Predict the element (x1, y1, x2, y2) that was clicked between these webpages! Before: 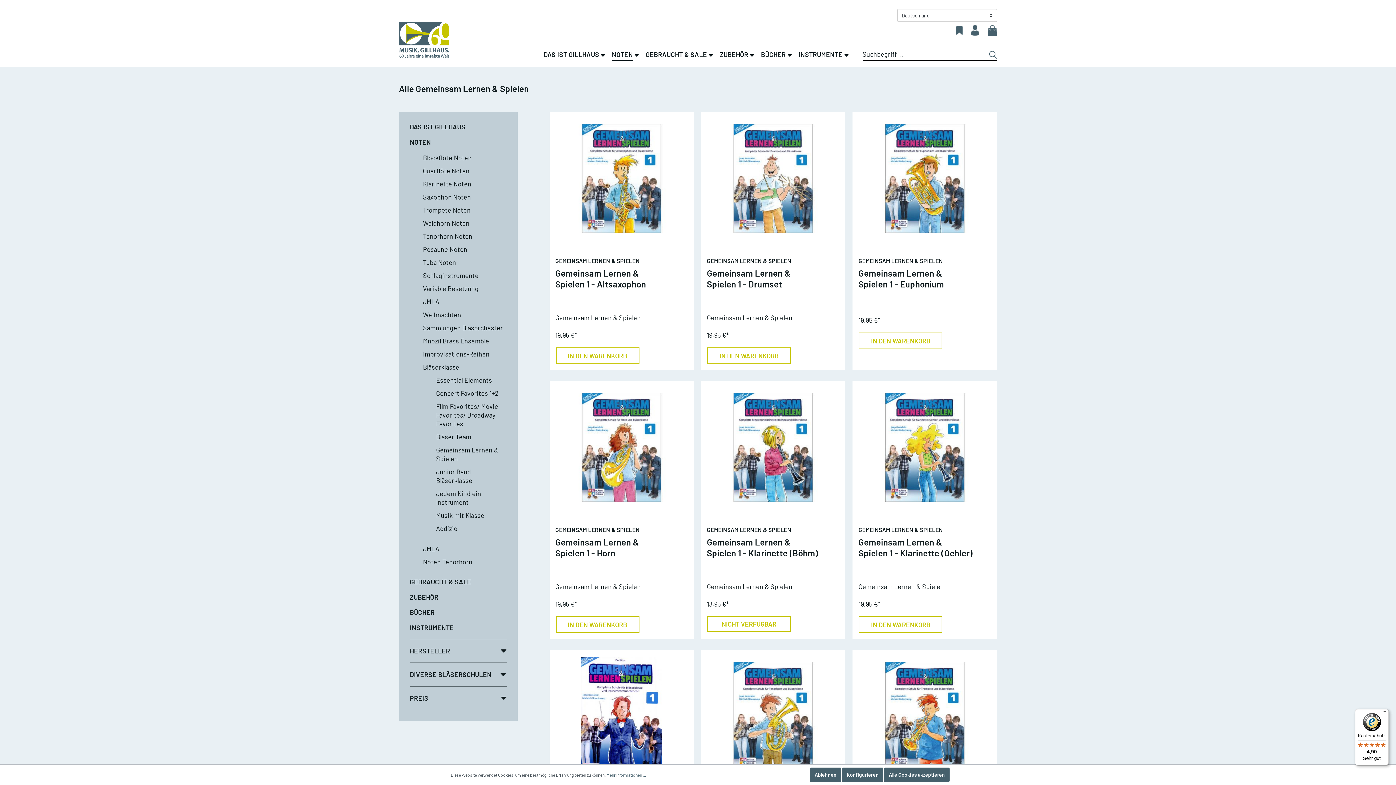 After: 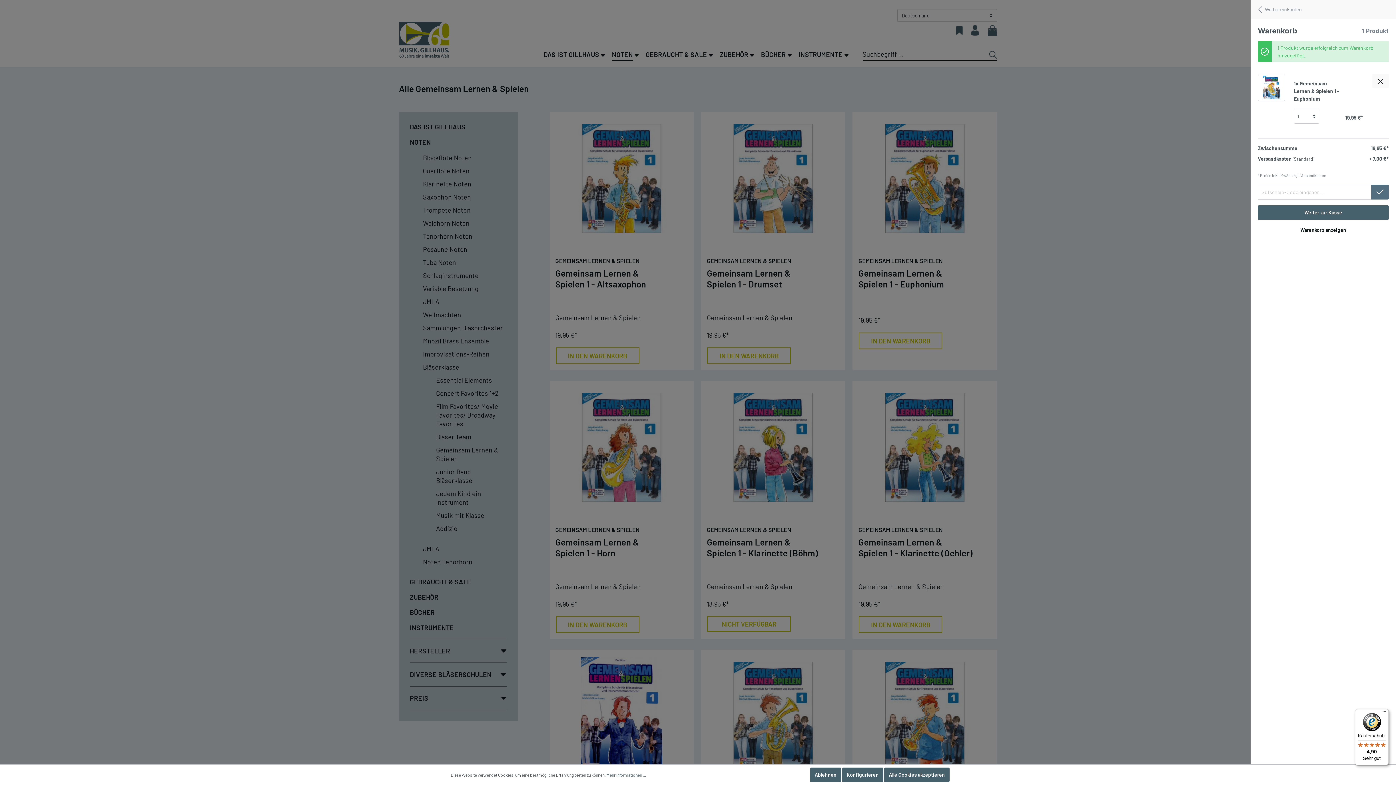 Action: bbox: (859, 332, 942, 349) label: IN DEN WARENKORB